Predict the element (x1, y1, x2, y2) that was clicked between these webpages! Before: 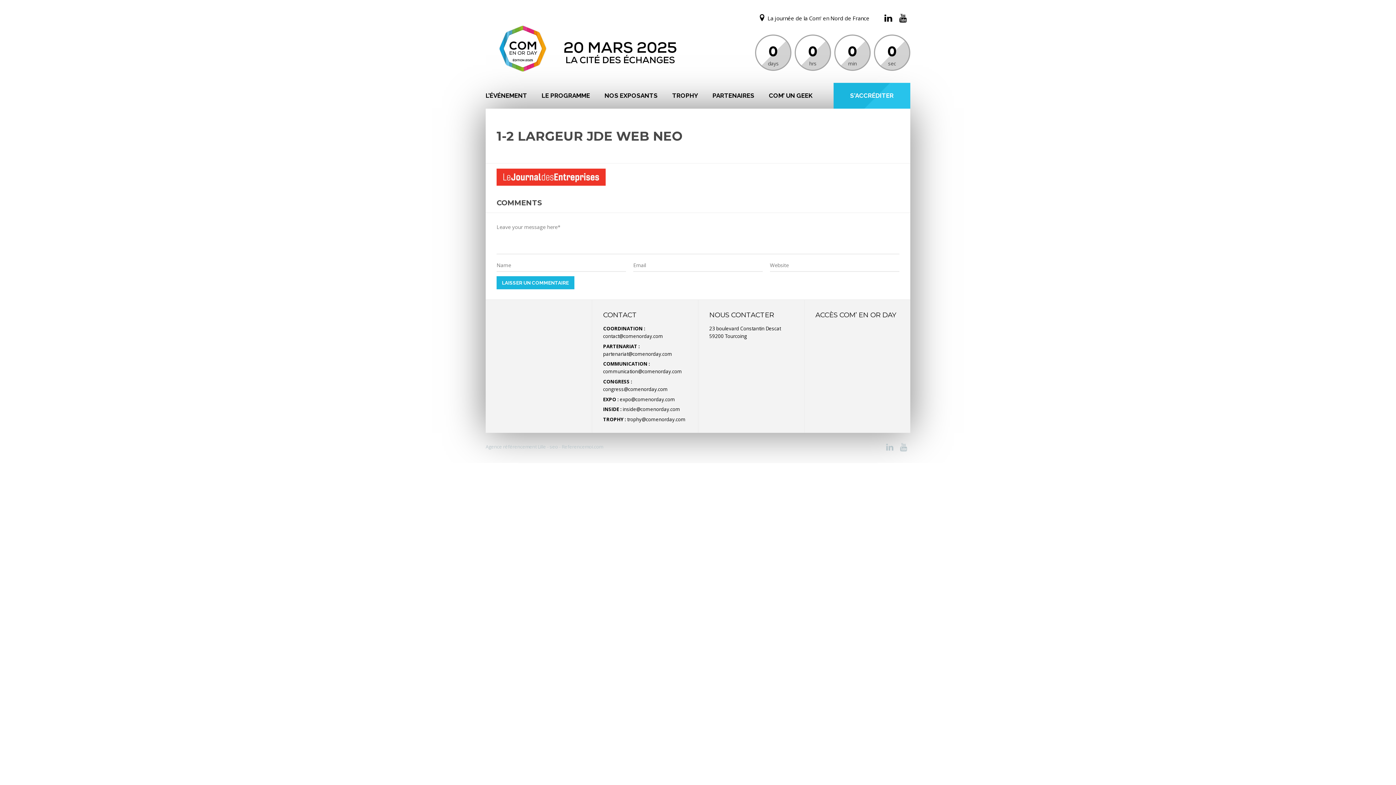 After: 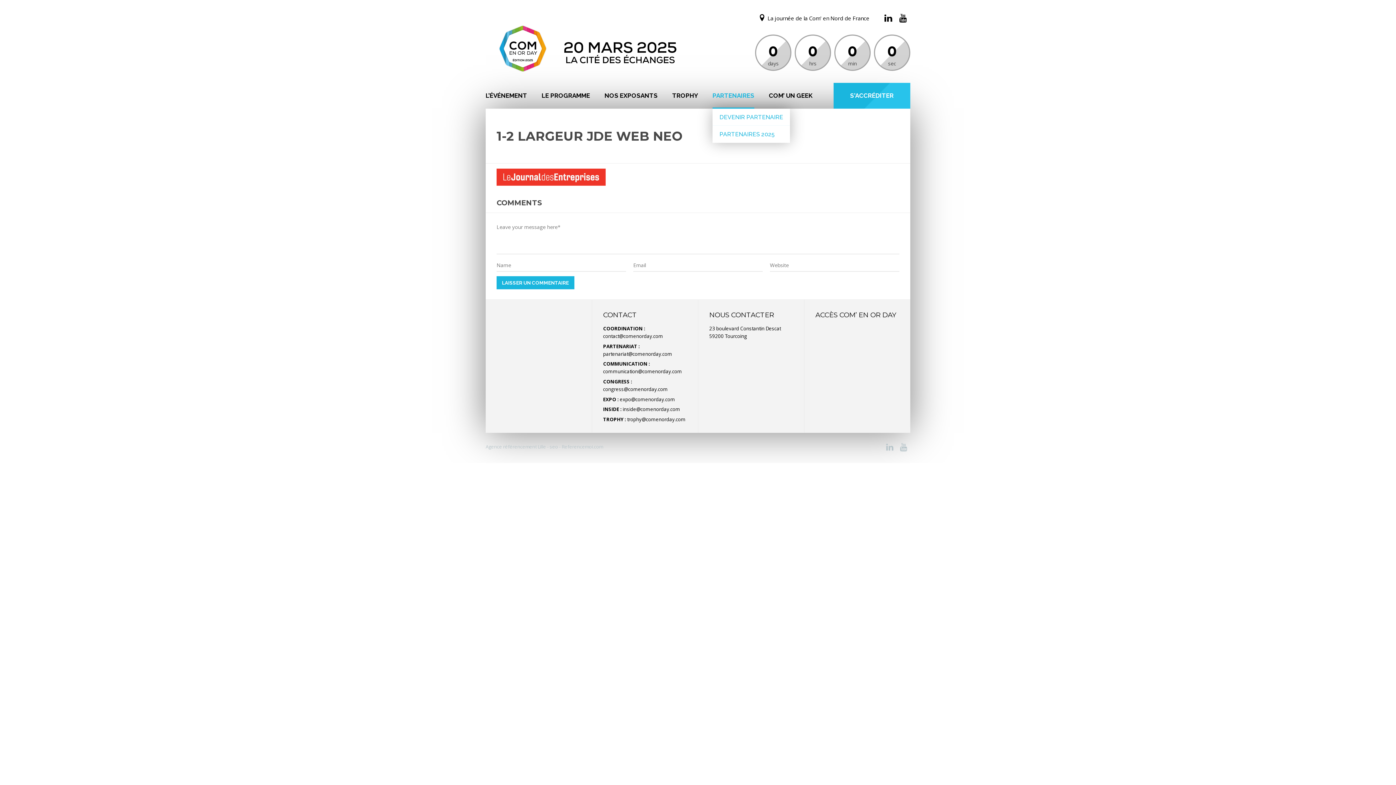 Action: bbox: (712, 82, 754, 108) label: PARTENAIRES